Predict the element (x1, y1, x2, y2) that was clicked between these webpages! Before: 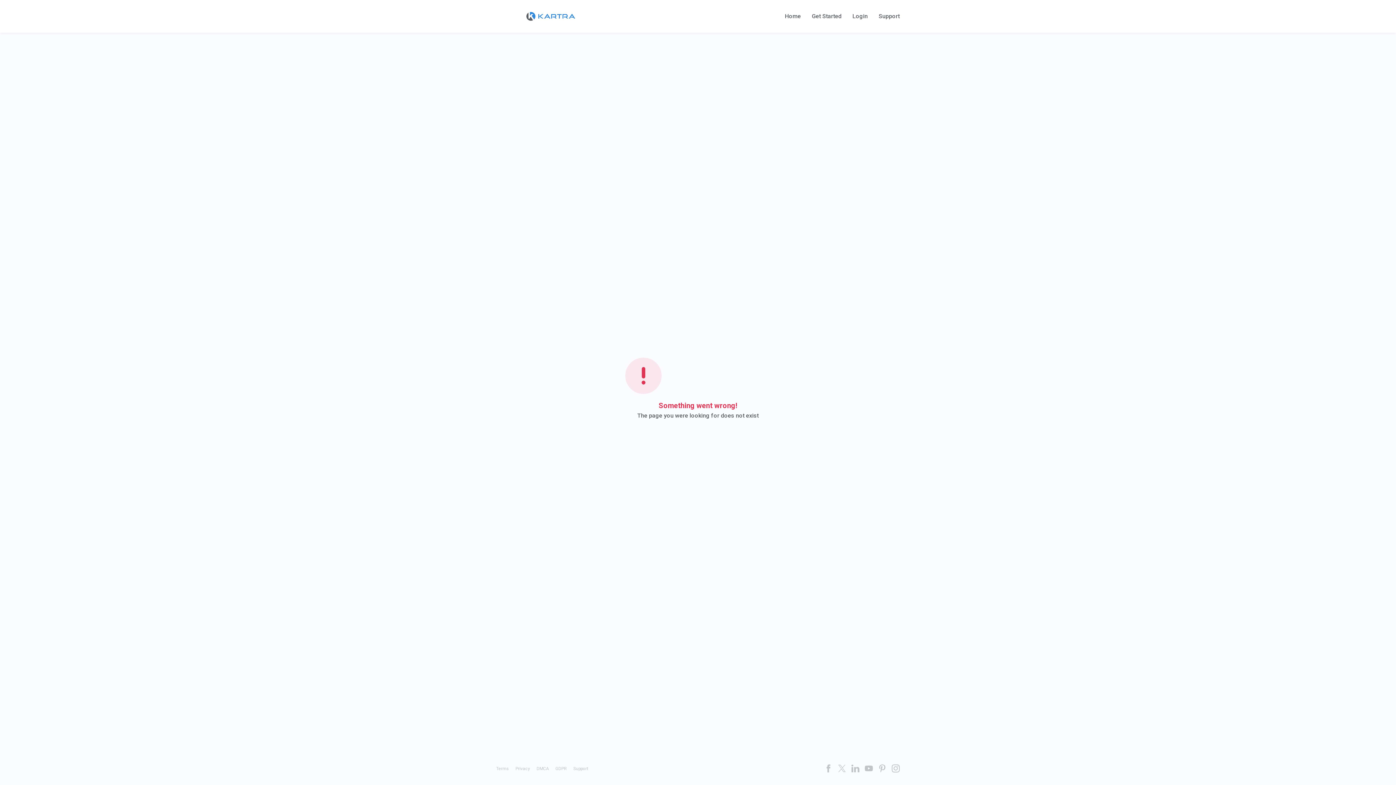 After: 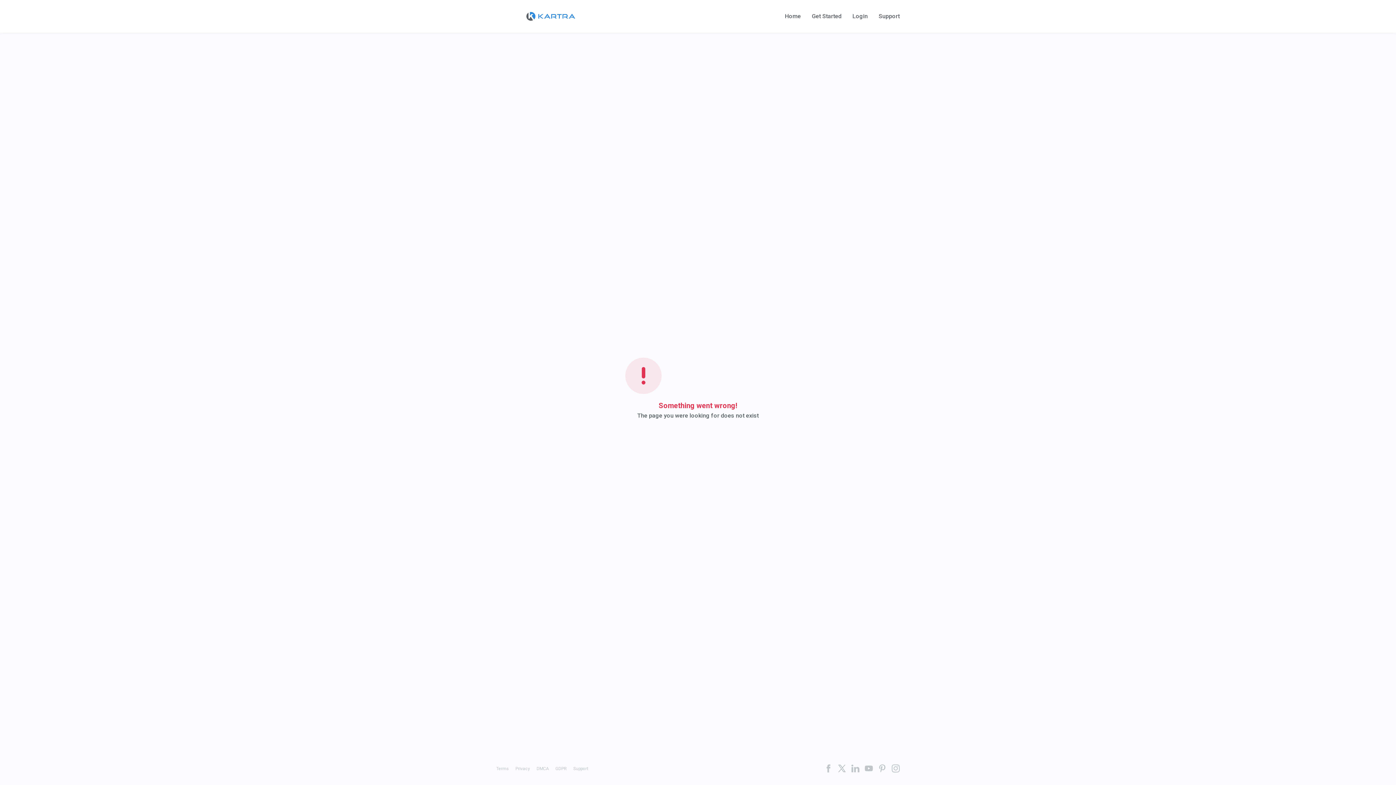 Action: bbox: (838, 764, 846, 772)